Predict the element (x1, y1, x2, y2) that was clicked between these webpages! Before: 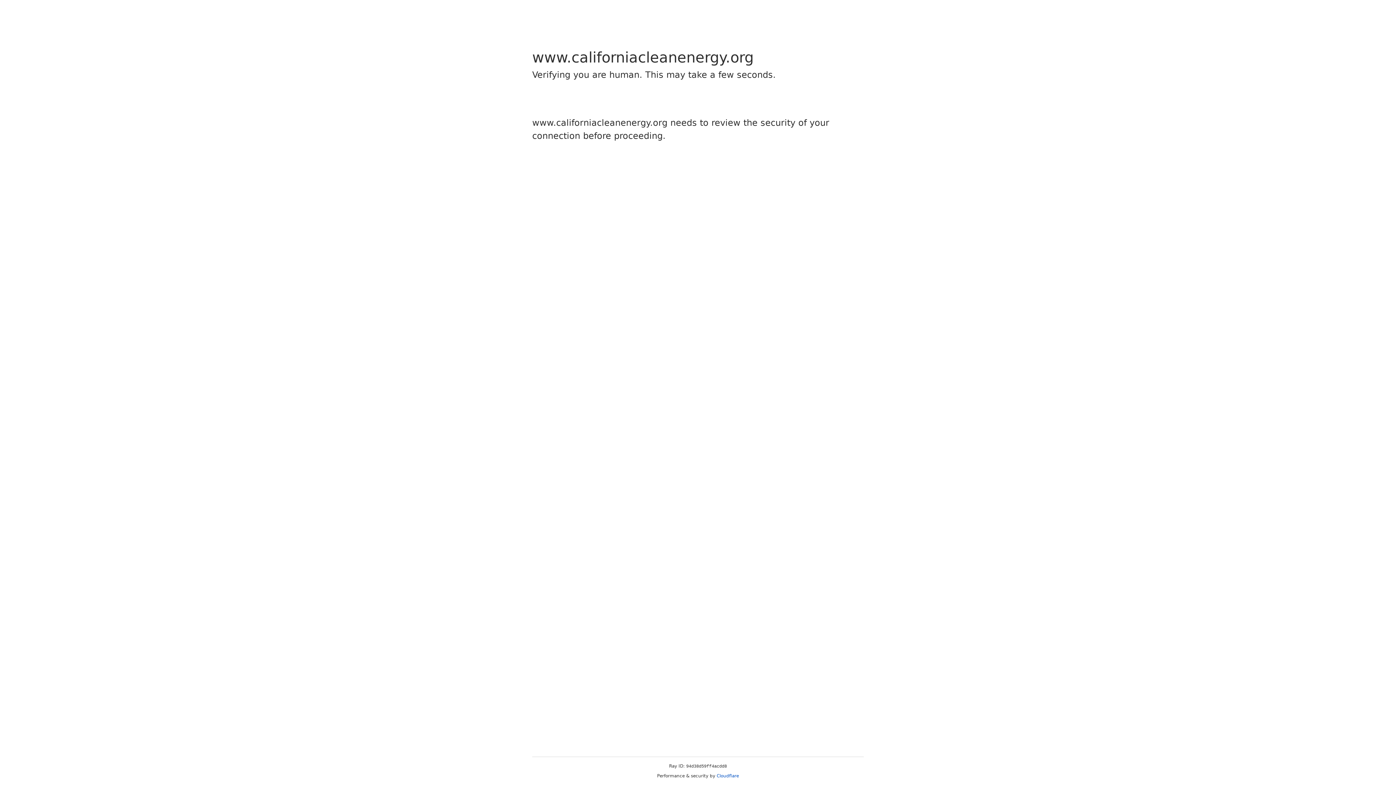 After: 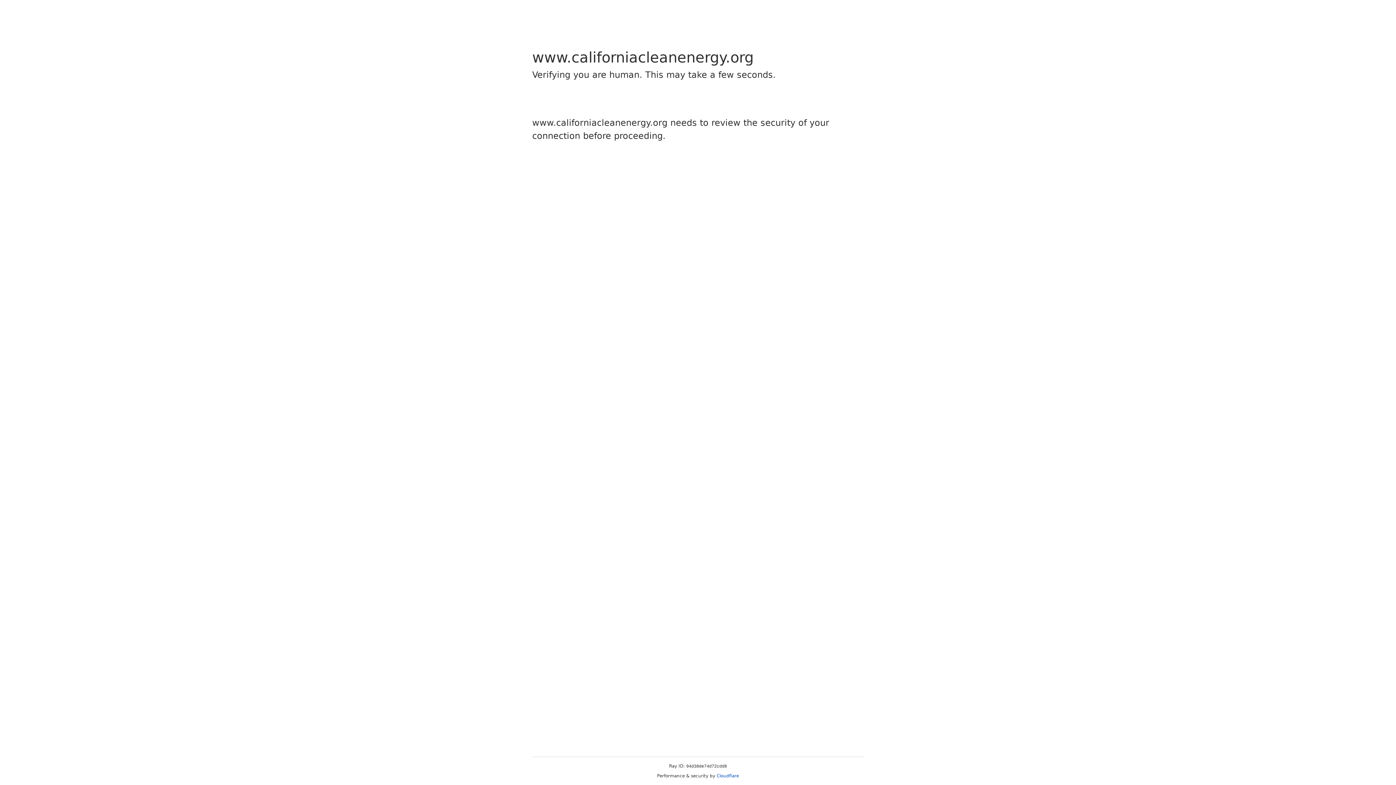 Action: label: Cloudflare bbox: (716, 773, 739, 778)